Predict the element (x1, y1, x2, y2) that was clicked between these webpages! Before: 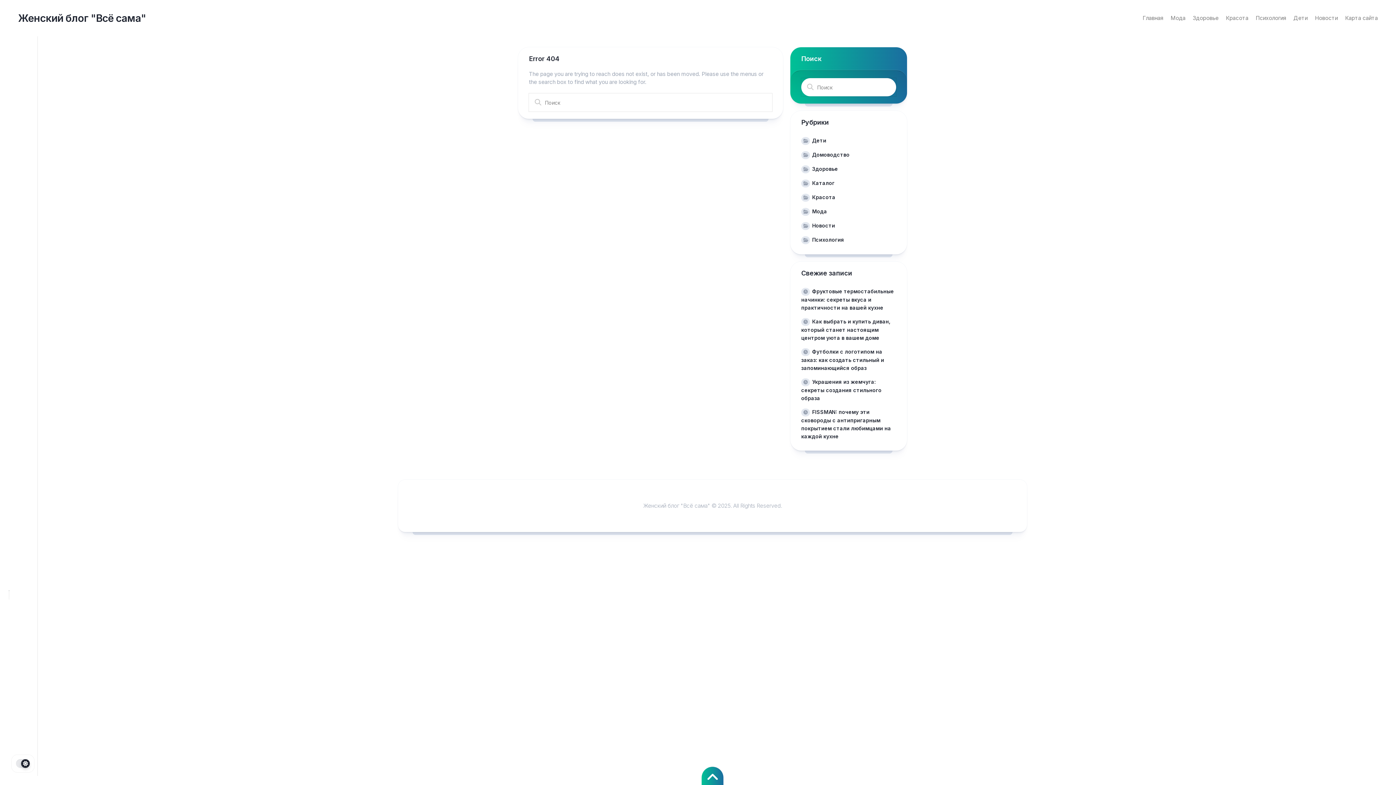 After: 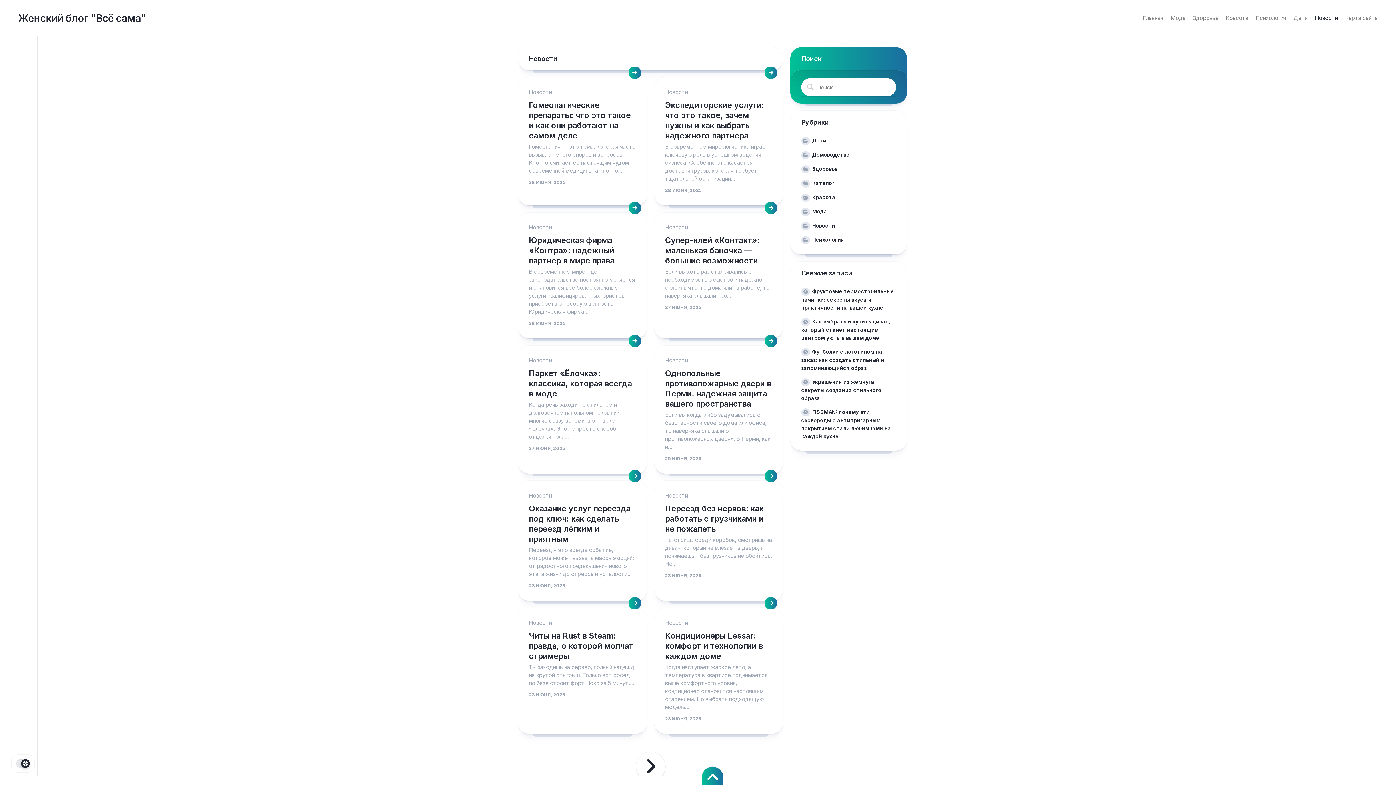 Action: label: Новости bbox: (801, 222, 835, 228)